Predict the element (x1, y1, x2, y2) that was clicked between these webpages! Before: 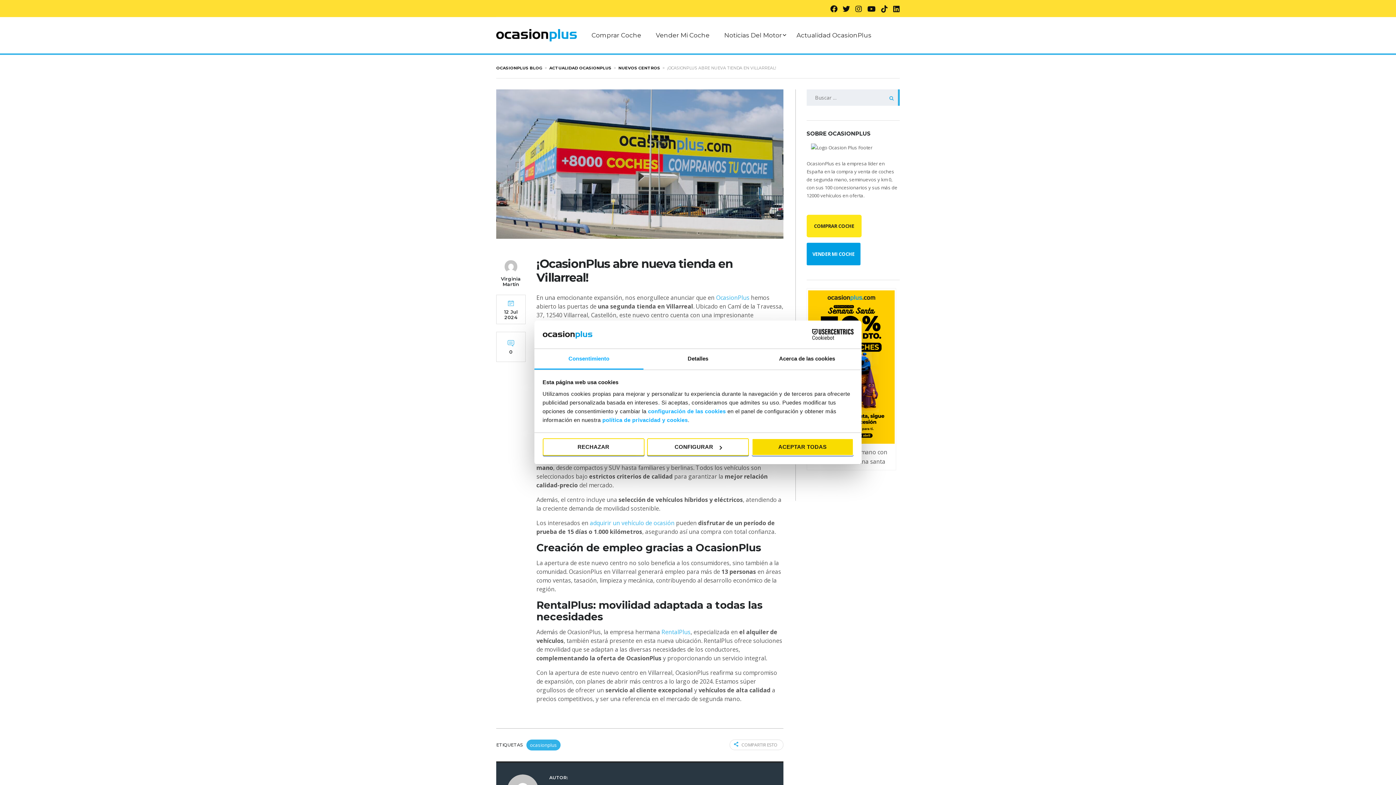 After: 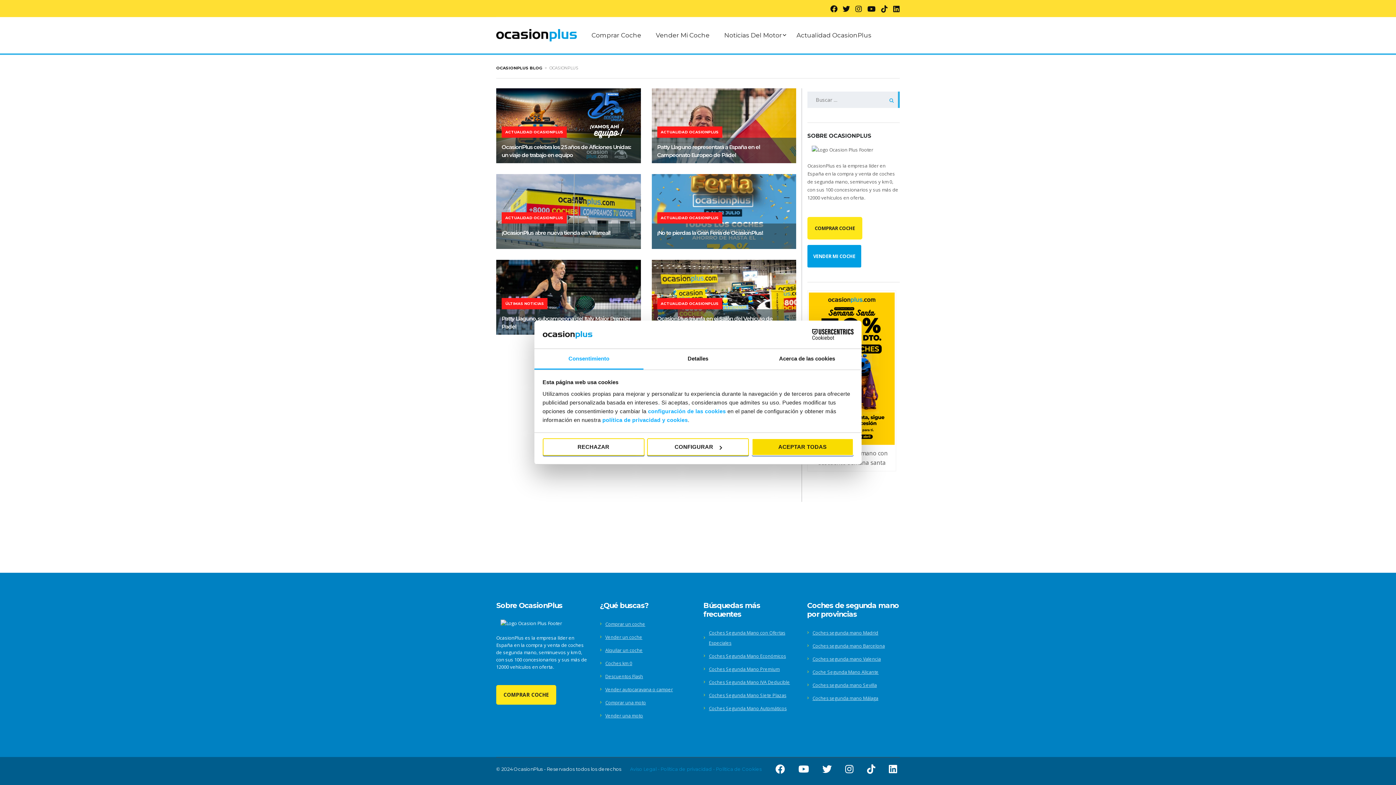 Action: bbox: (526, 739, 560, 750) label: ocasionplus